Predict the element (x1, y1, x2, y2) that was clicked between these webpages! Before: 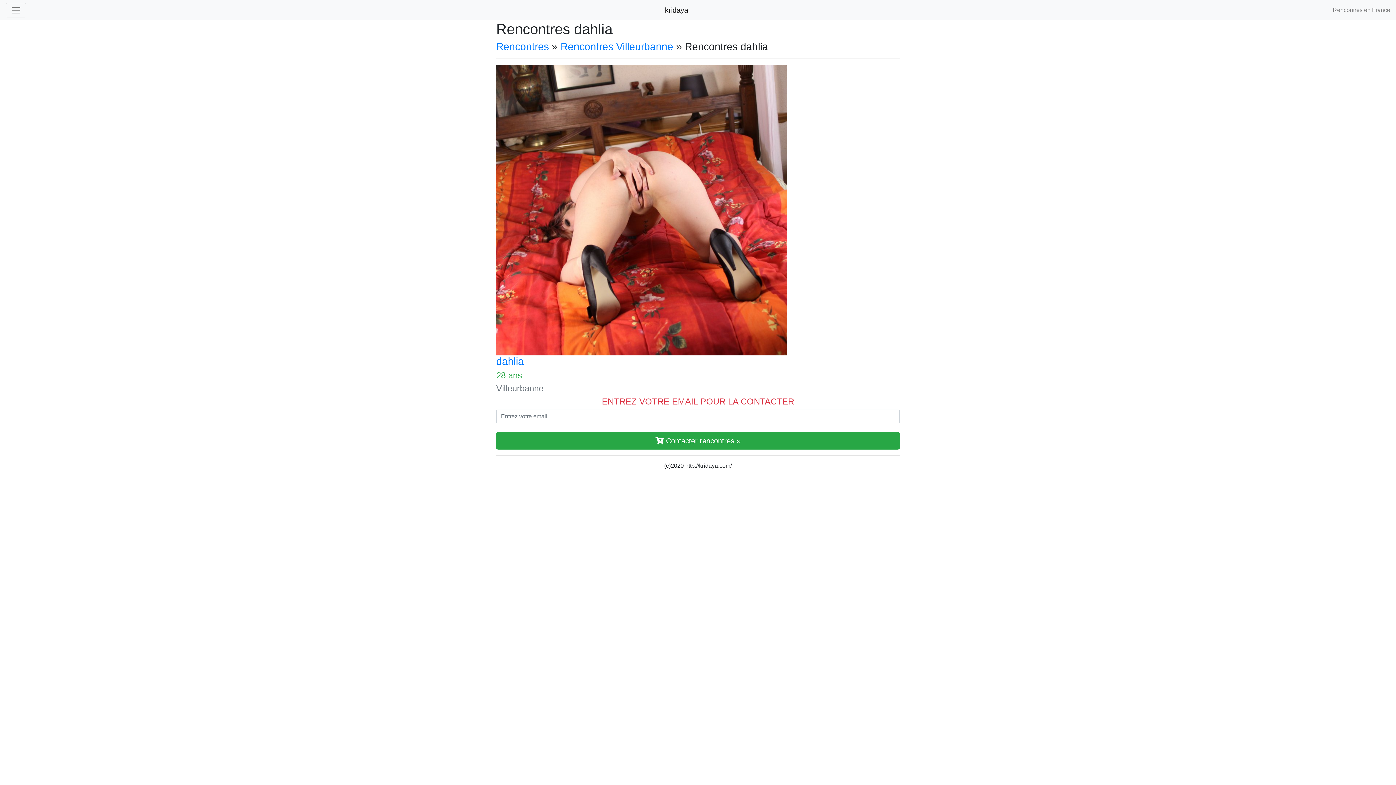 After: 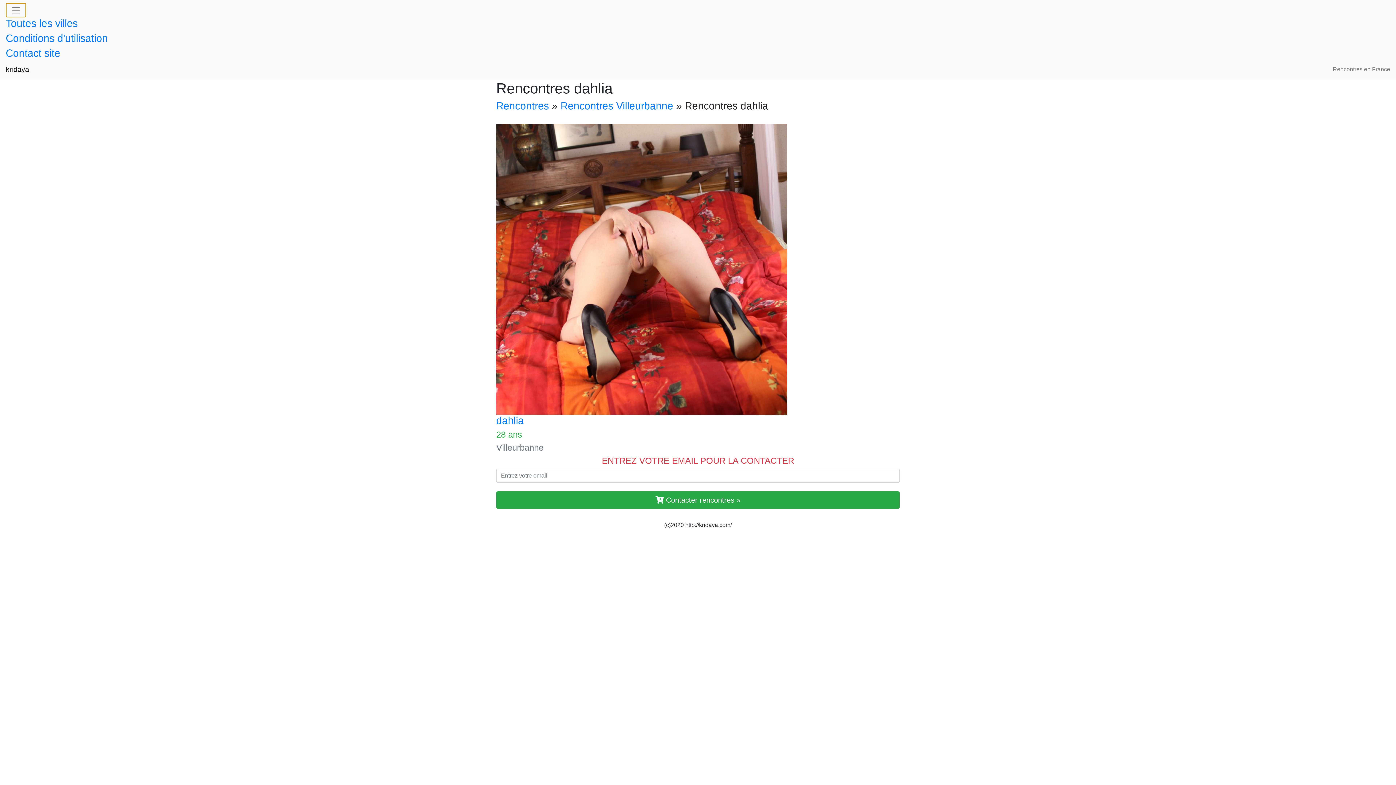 Action: label: Toggle navigation bbox: (5, 2, 26, 17)